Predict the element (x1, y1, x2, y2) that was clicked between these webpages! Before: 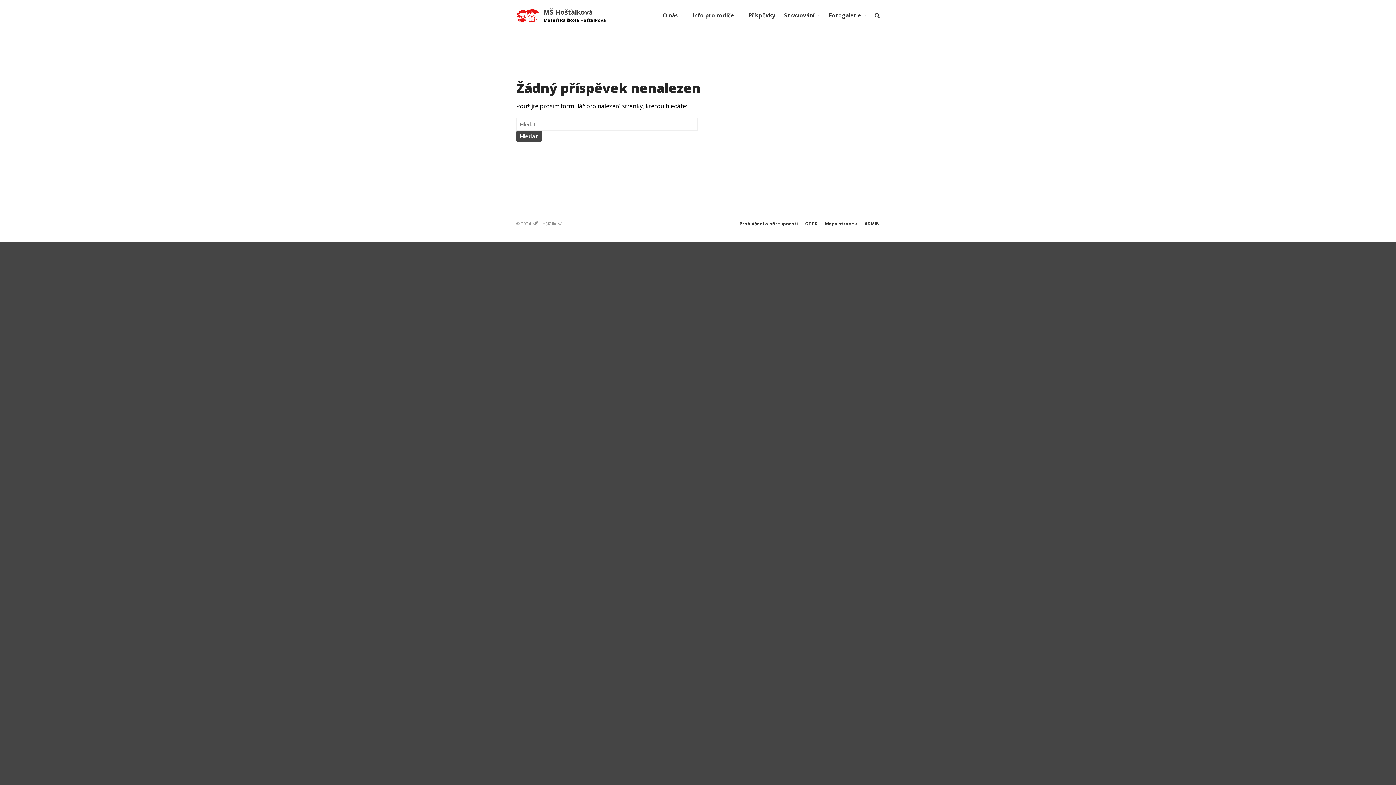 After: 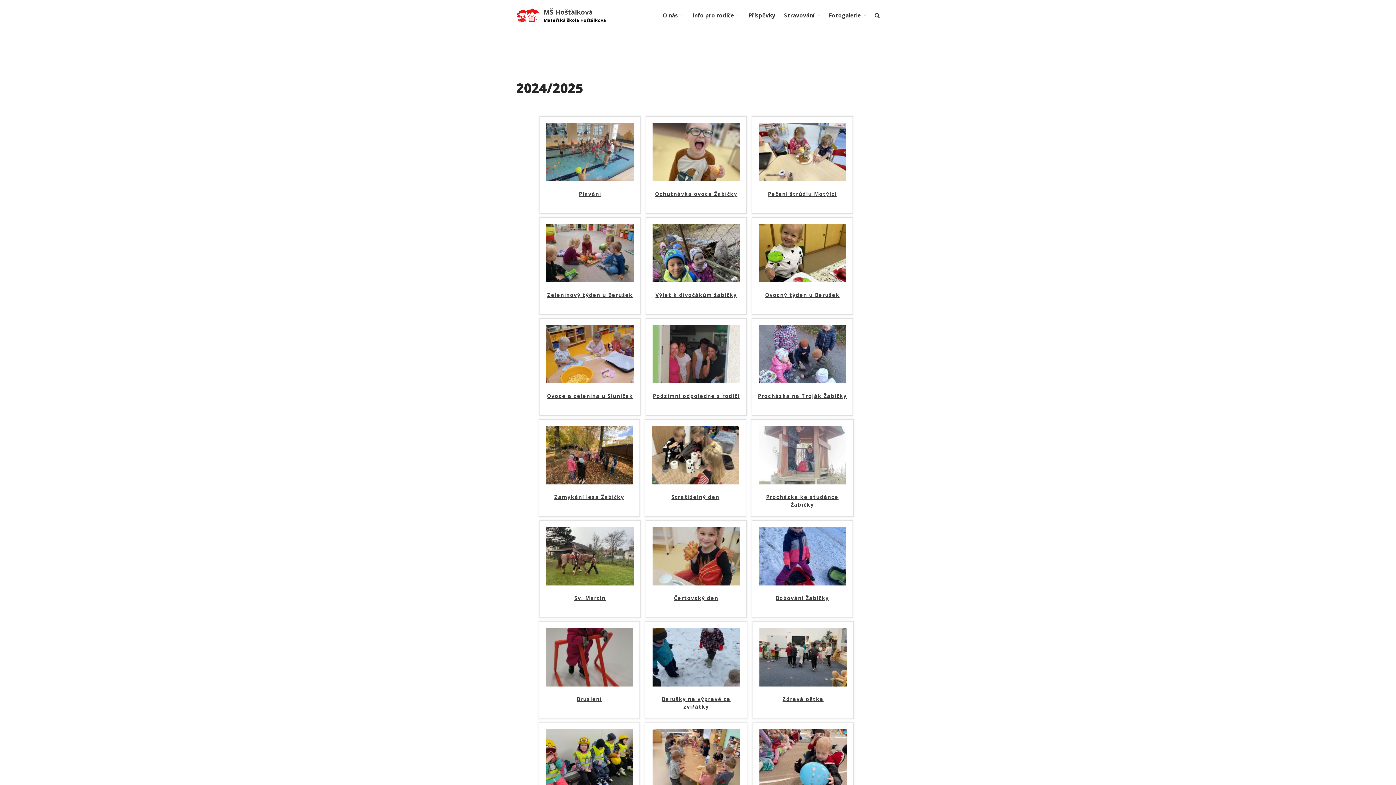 Action: bbox: (1318, 289, 1387, 300) label: 2024/2025